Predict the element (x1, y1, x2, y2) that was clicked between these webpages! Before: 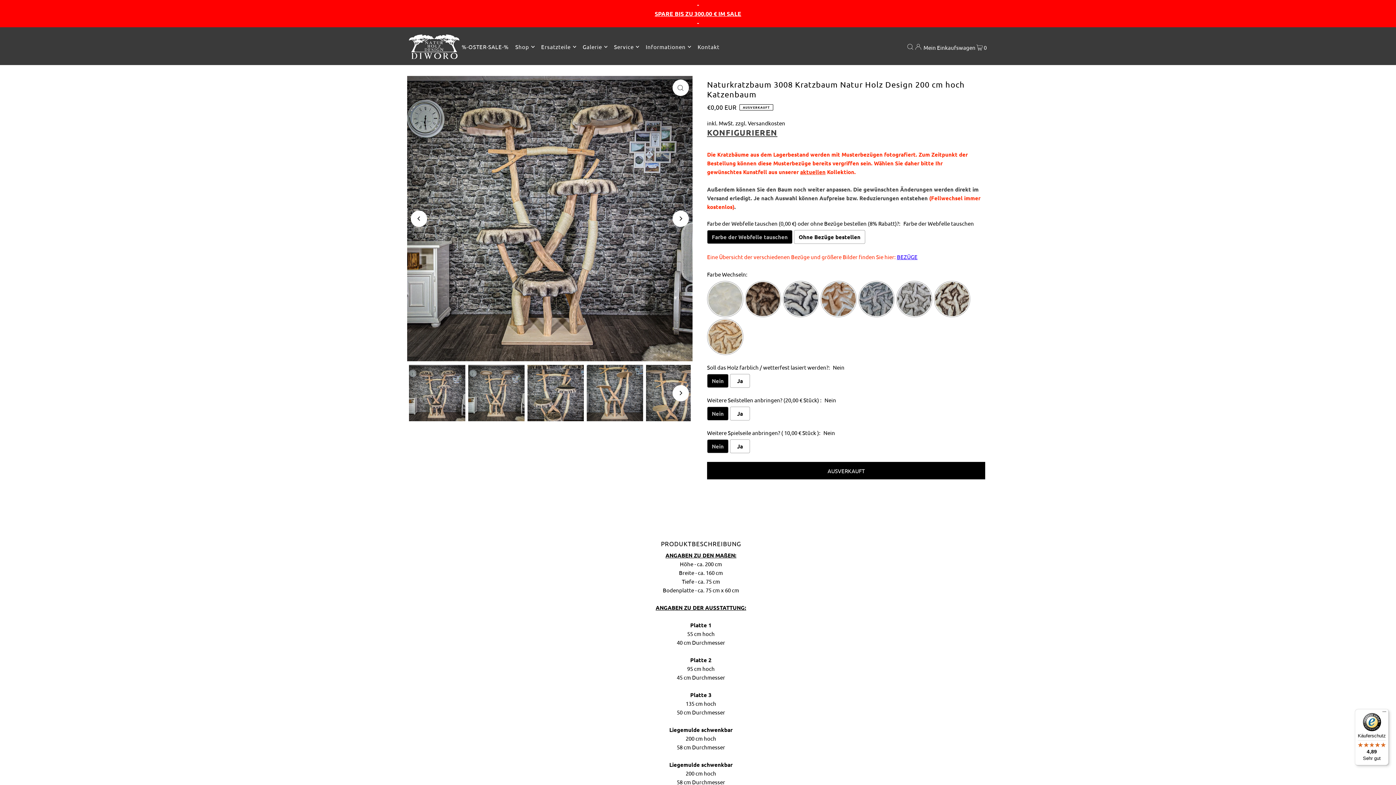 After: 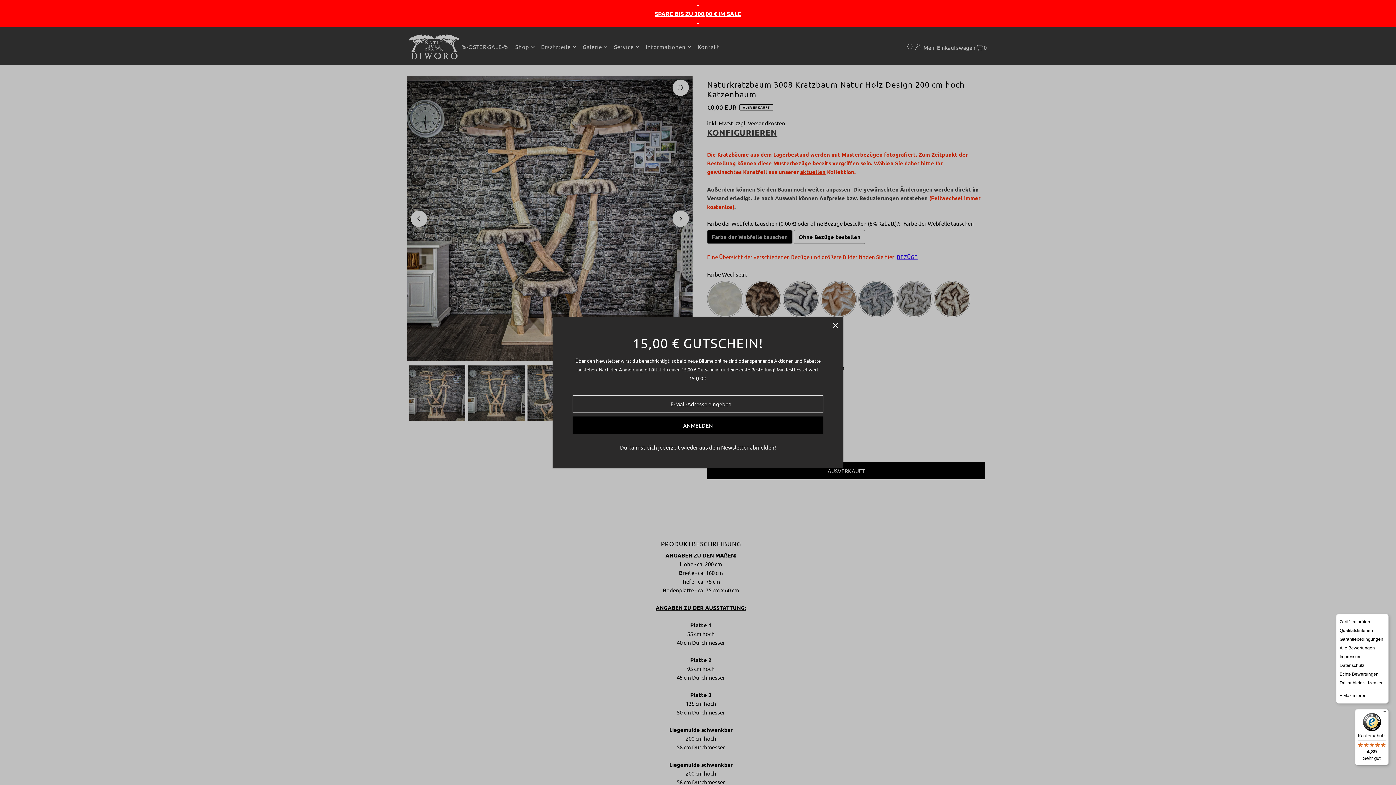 Action: label: Menü bbox: (1380, 709, 1389, 718)